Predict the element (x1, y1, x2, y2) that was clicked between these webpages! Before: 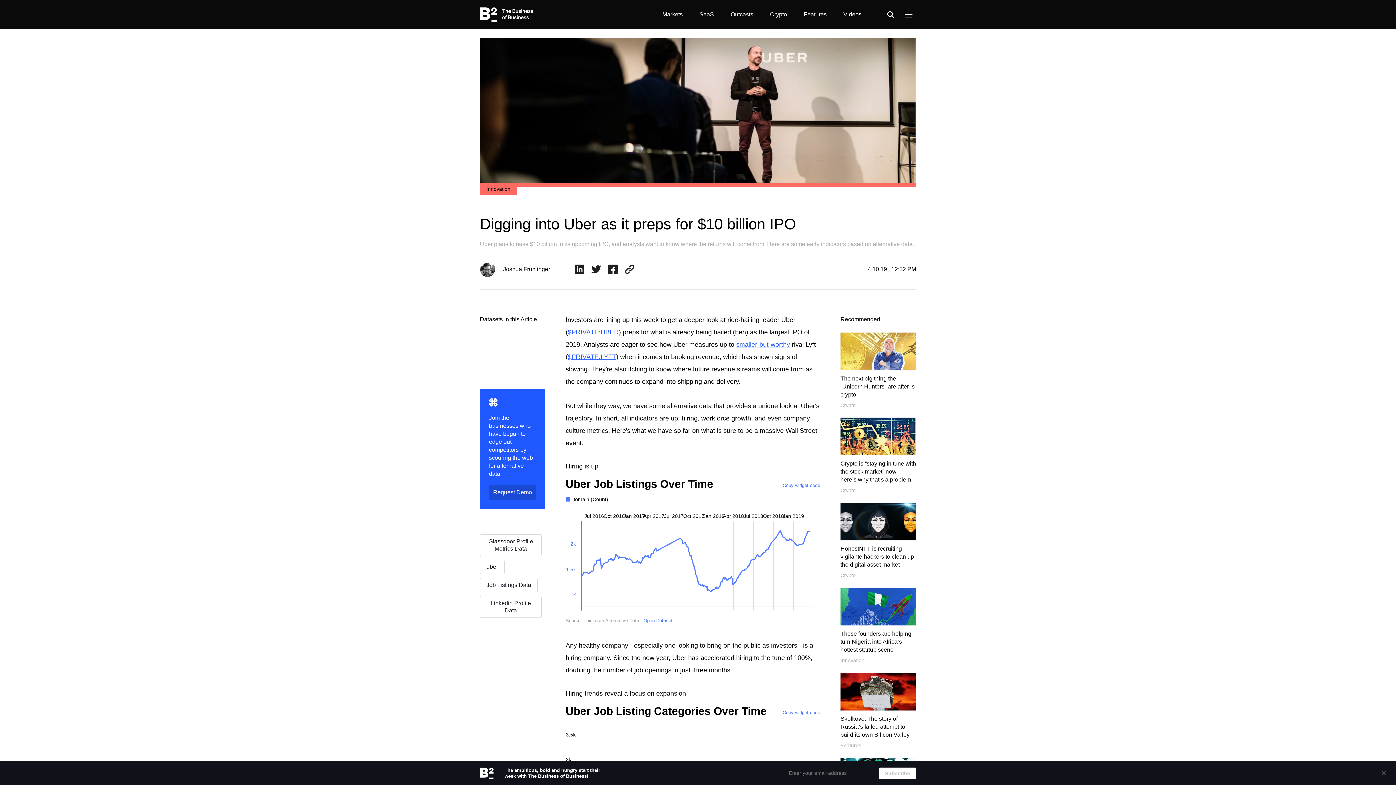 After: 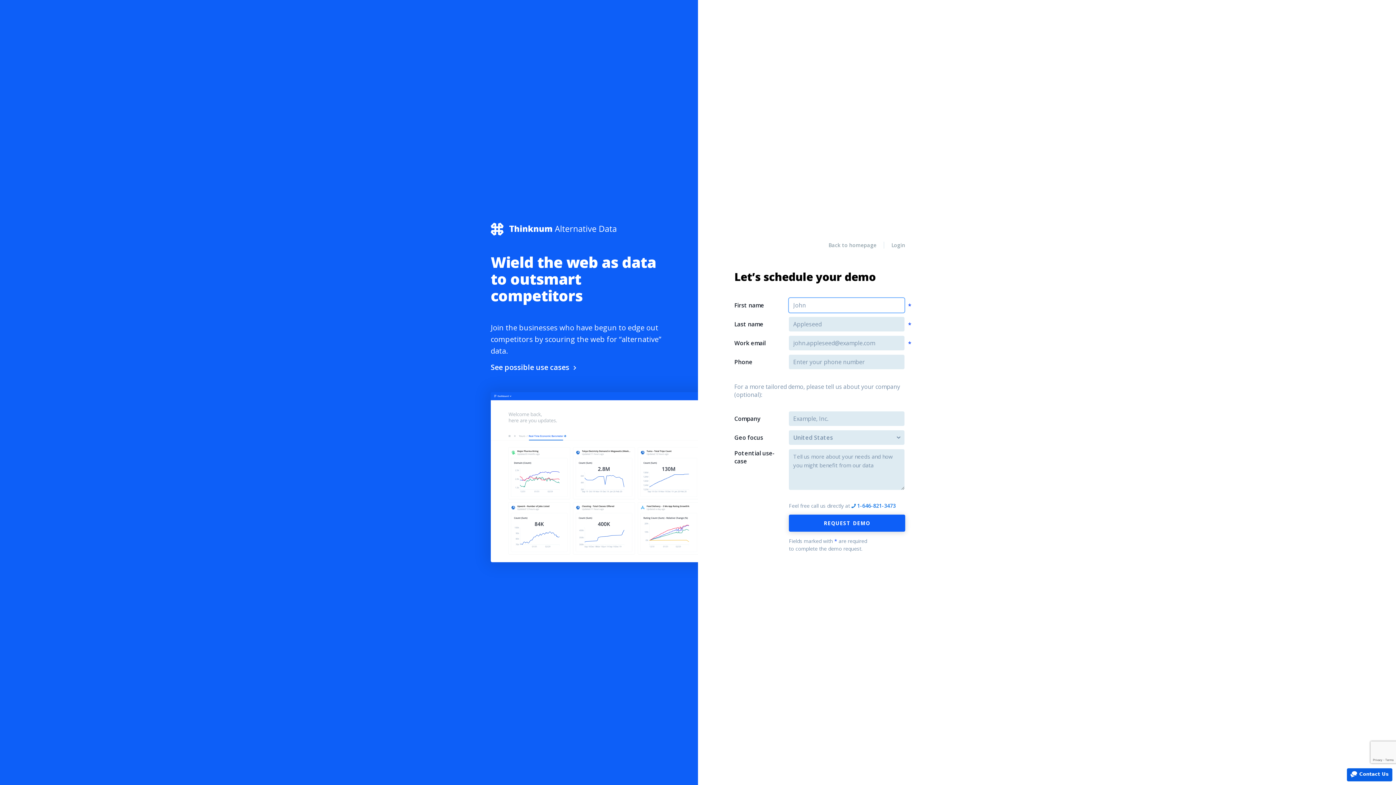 Action: label: Request Demo bbox: (489, 485, 536, 500)